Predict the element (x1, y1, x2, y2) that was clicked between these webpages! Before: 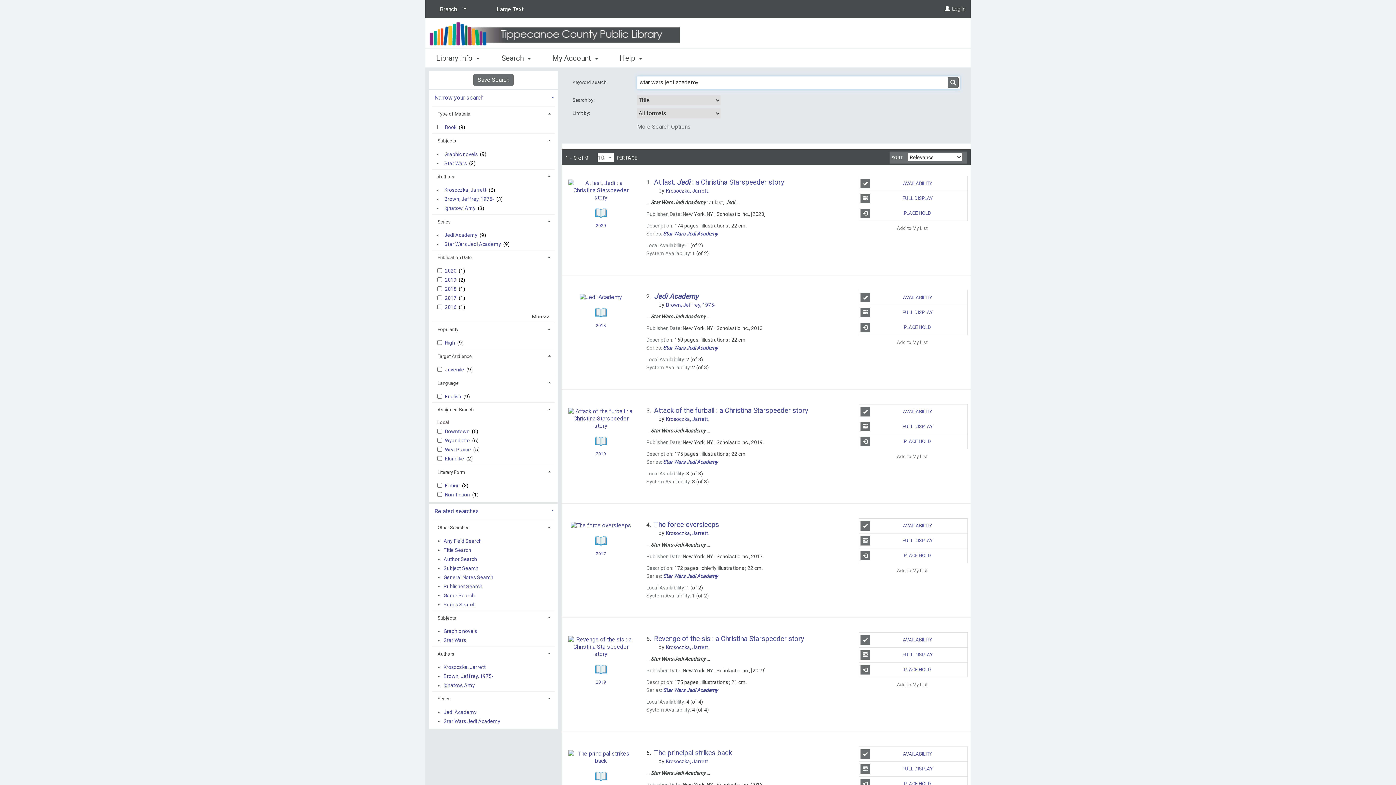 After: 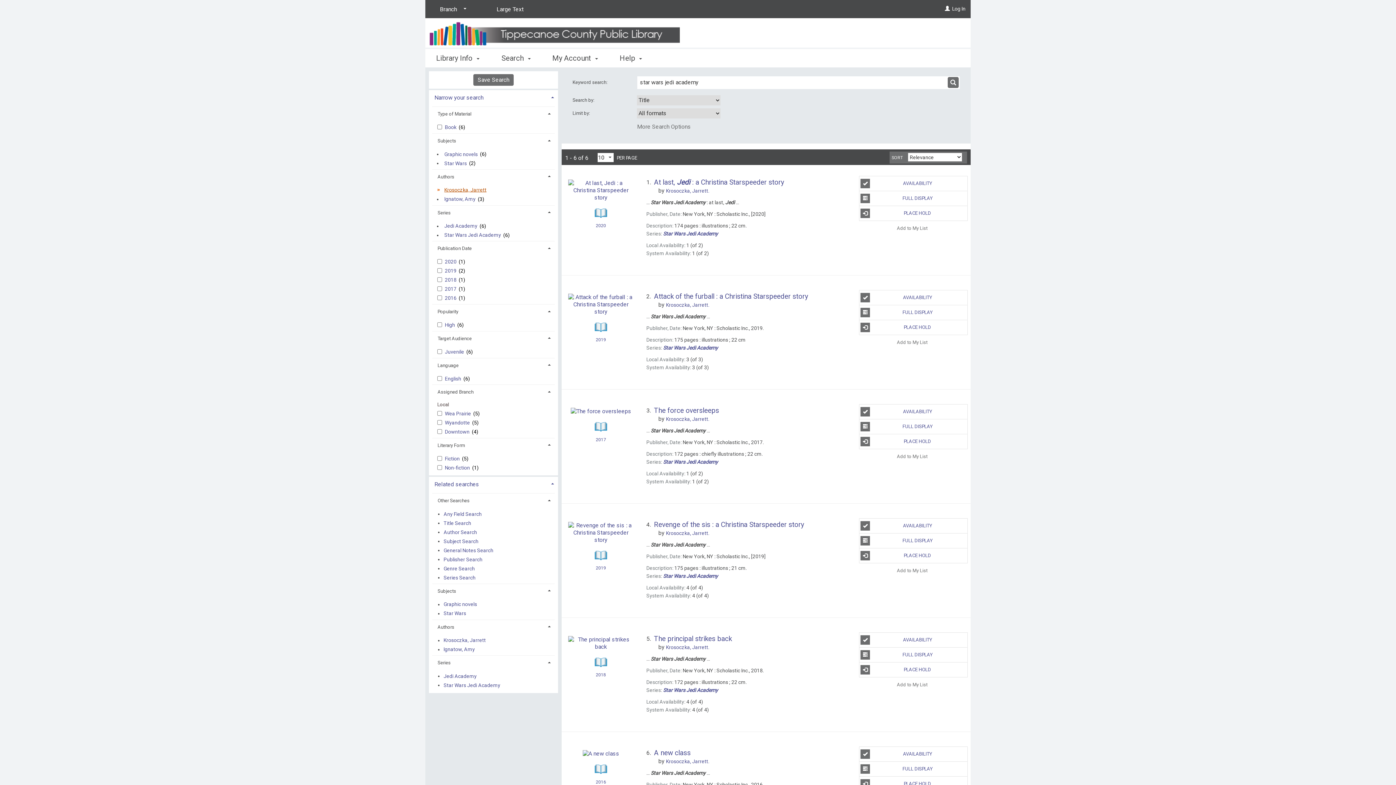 Action: bbox: (444, 185, 486, 194) label: Krosoczka, Jarrett